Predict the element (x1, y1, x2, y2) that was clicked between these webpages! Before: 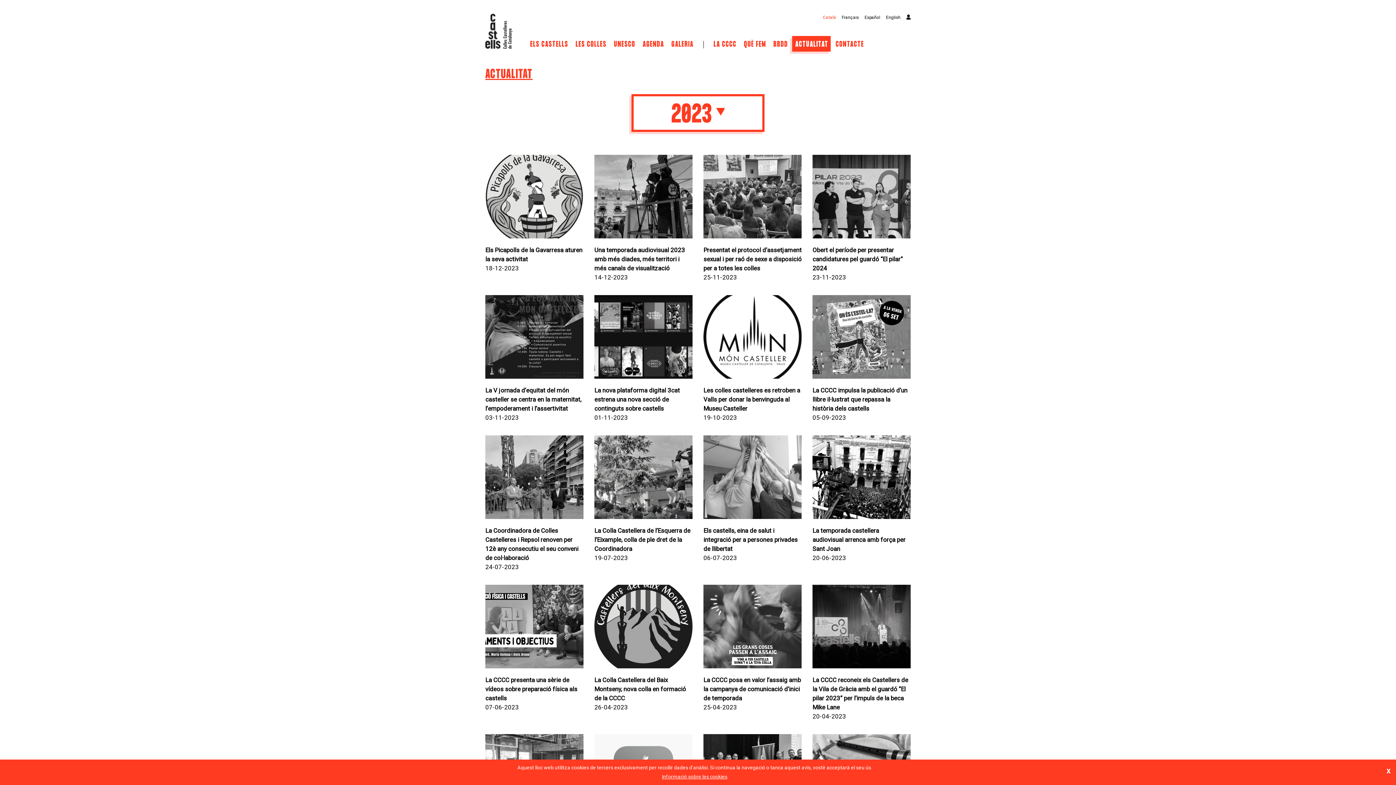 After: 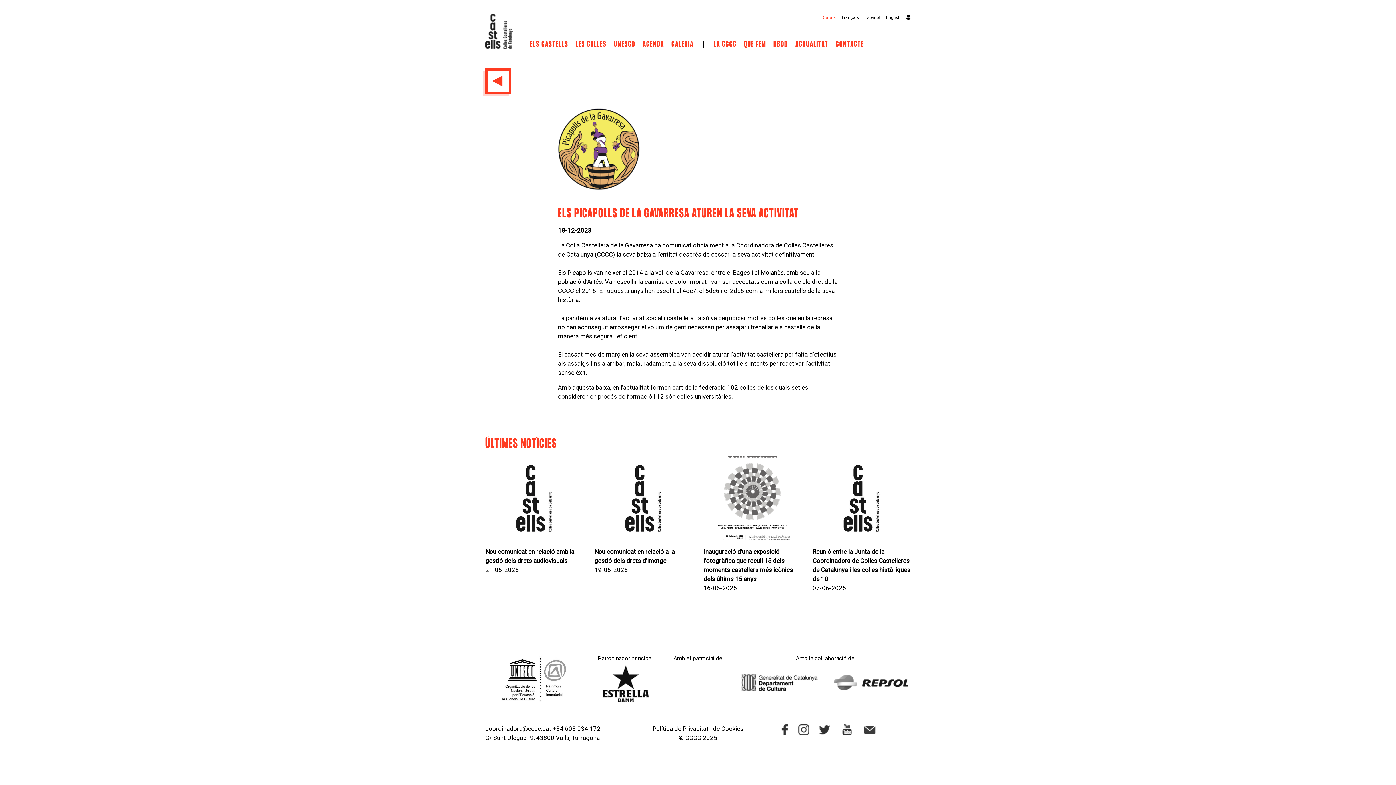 Action: label: Els Picapolls de la Gavarresa aturen la seva activitat
18-12-2023 bbox: (485, 154, 583, 273)